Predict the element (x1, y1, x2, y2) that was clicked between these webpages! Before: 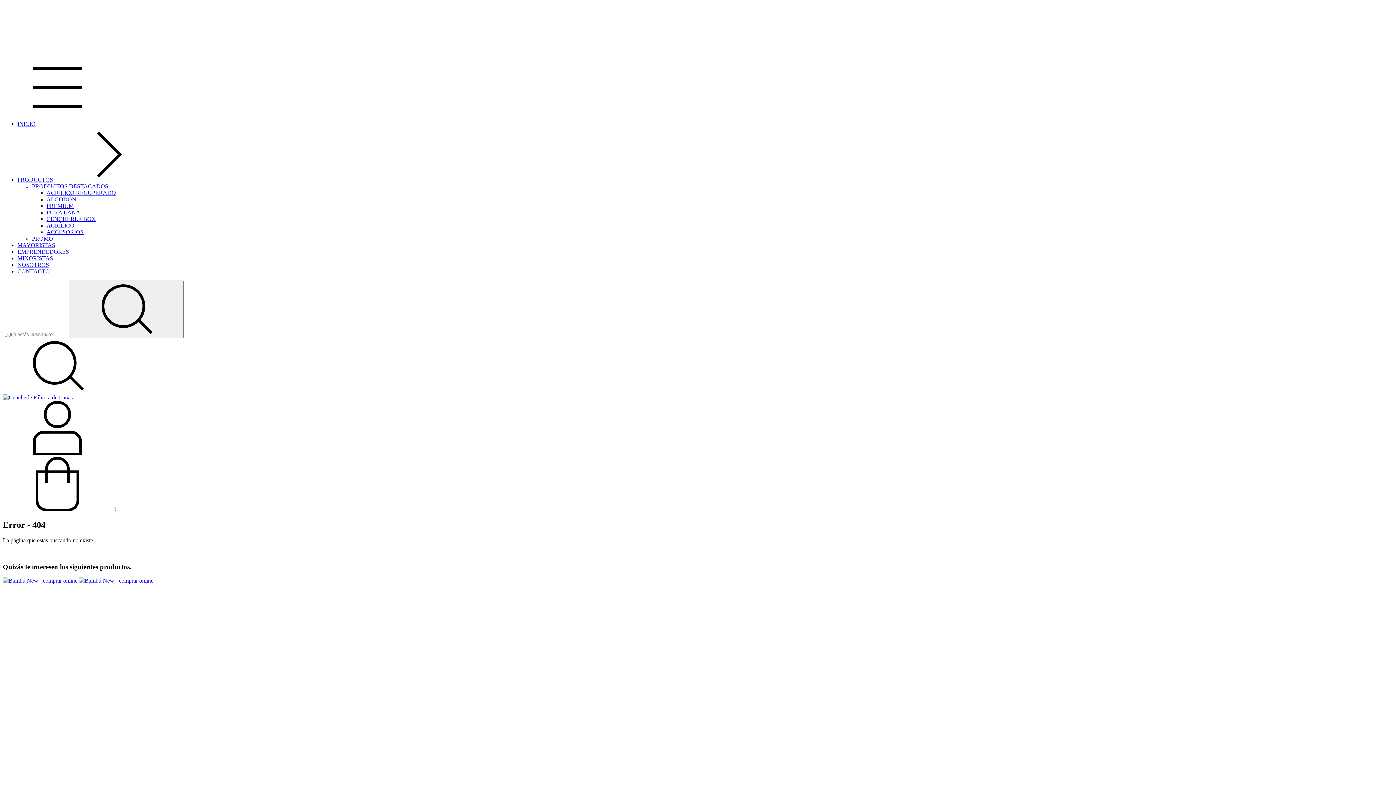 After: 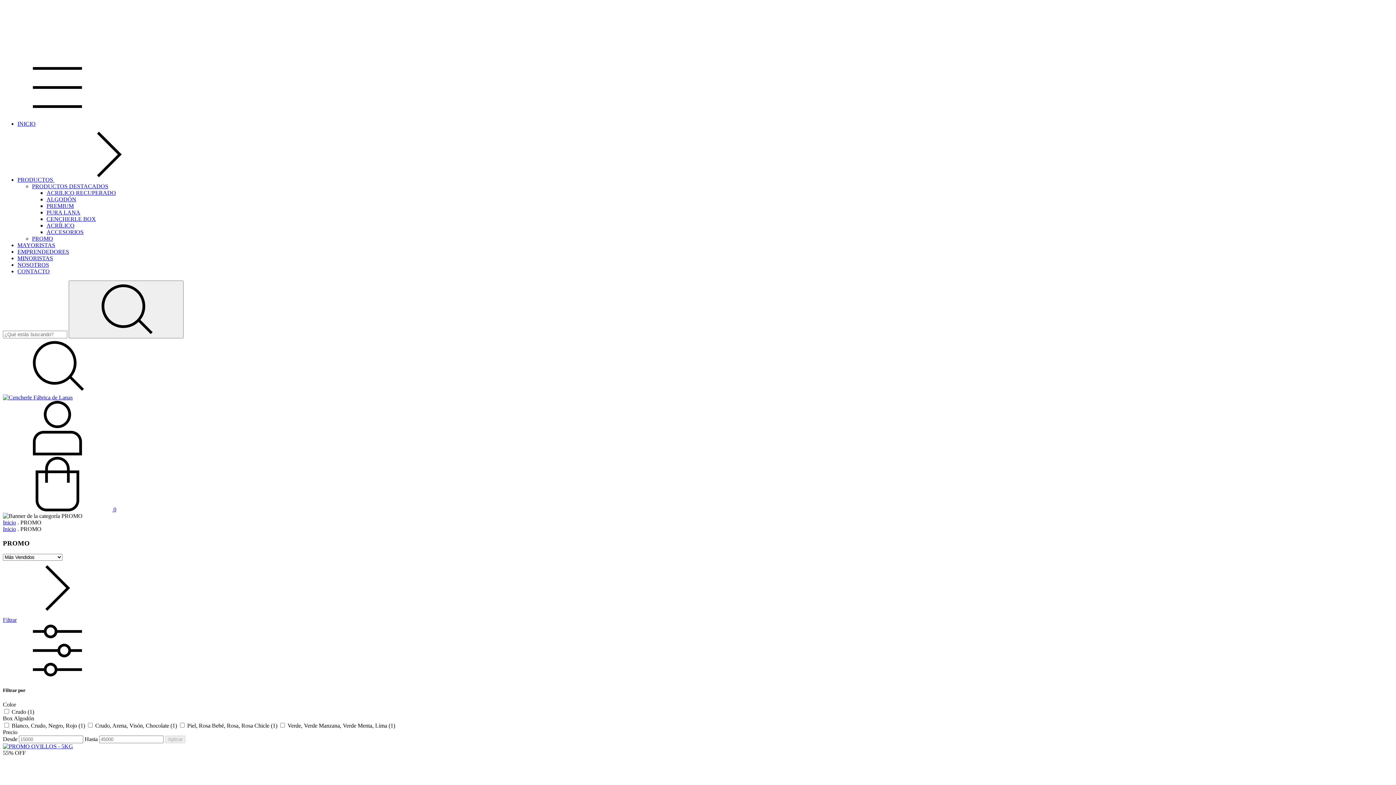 Action: label: PROMO bbox: (32, 235, 53, 241)